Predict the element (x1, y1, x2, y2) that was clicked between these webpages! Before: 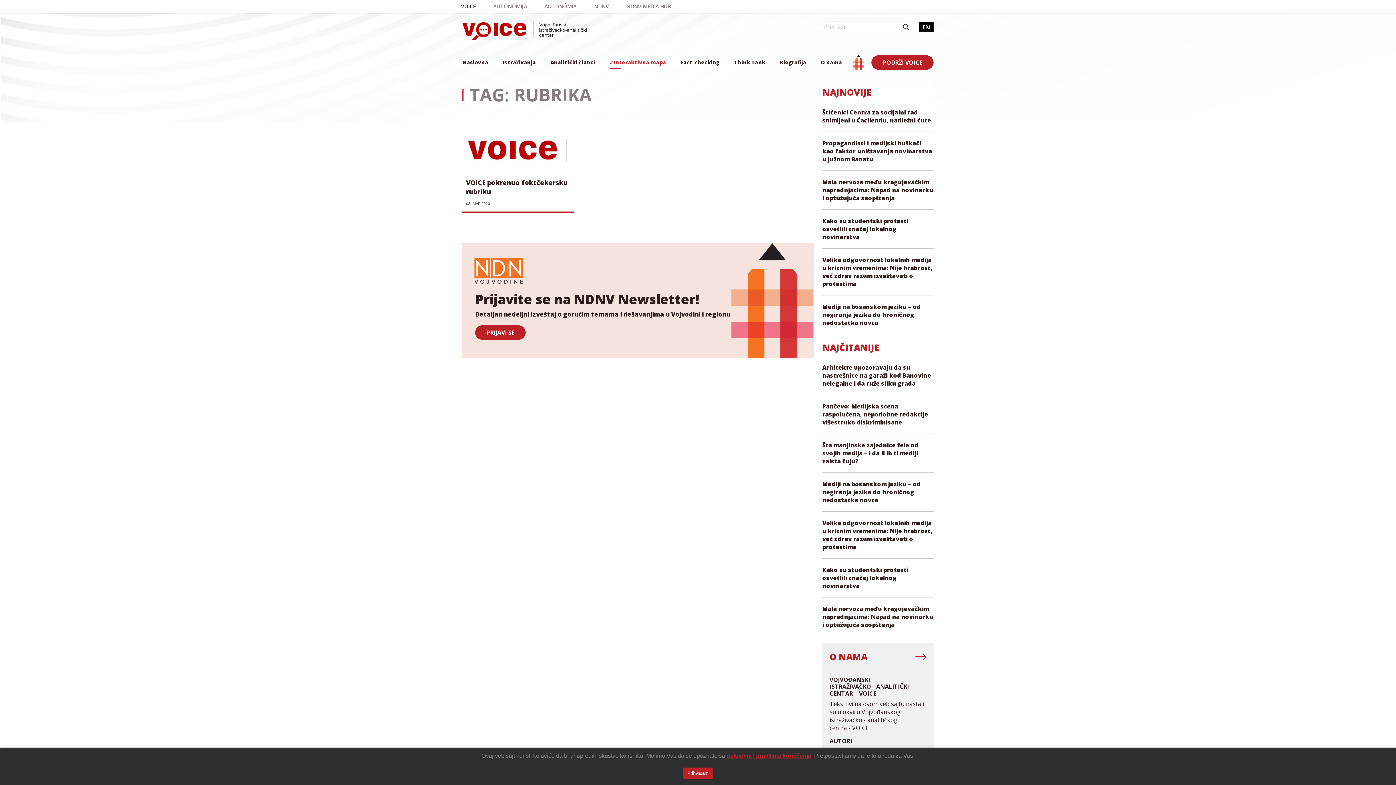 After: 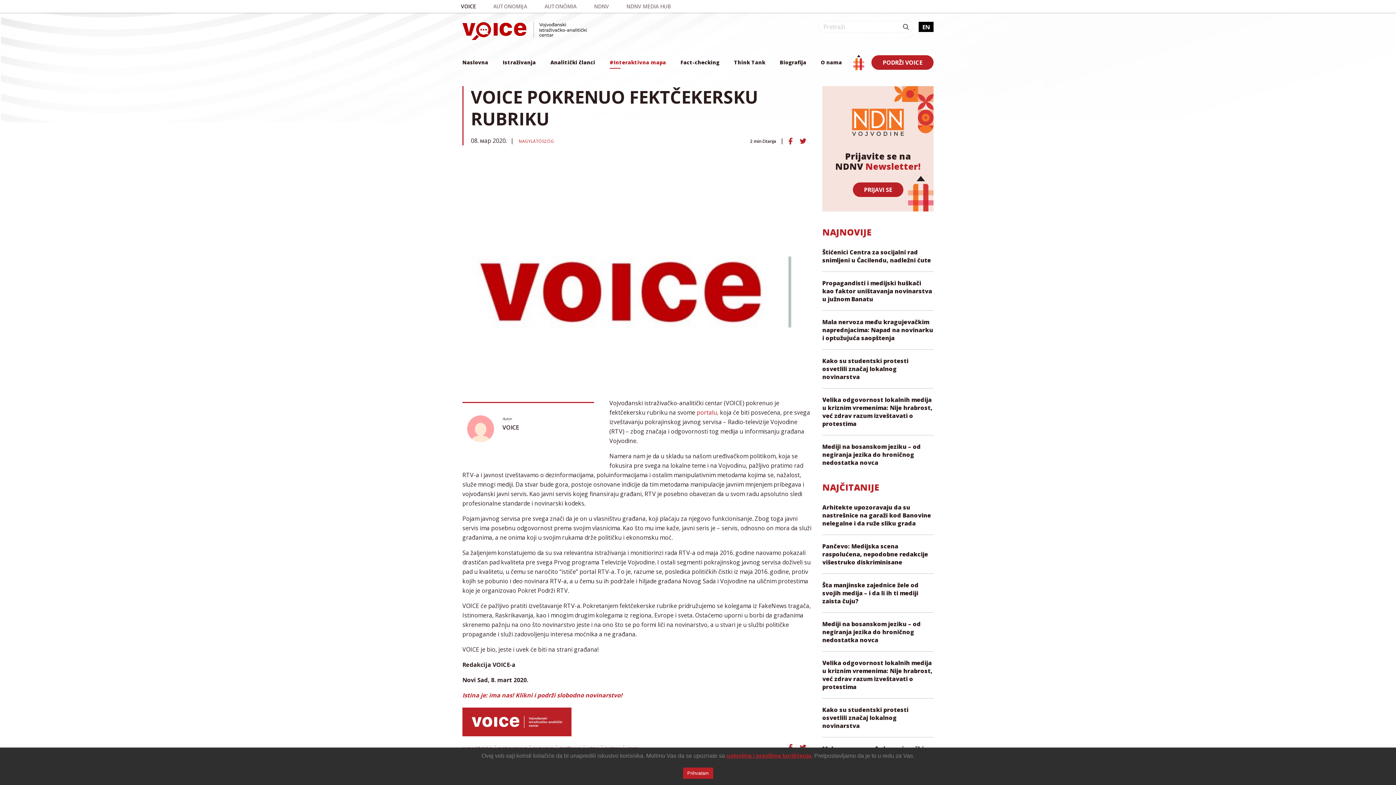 Action: bbox: (462, 116, 573, 211) label: VOICE pokrenuo fektčekersku rubriku
08. МАР 2020